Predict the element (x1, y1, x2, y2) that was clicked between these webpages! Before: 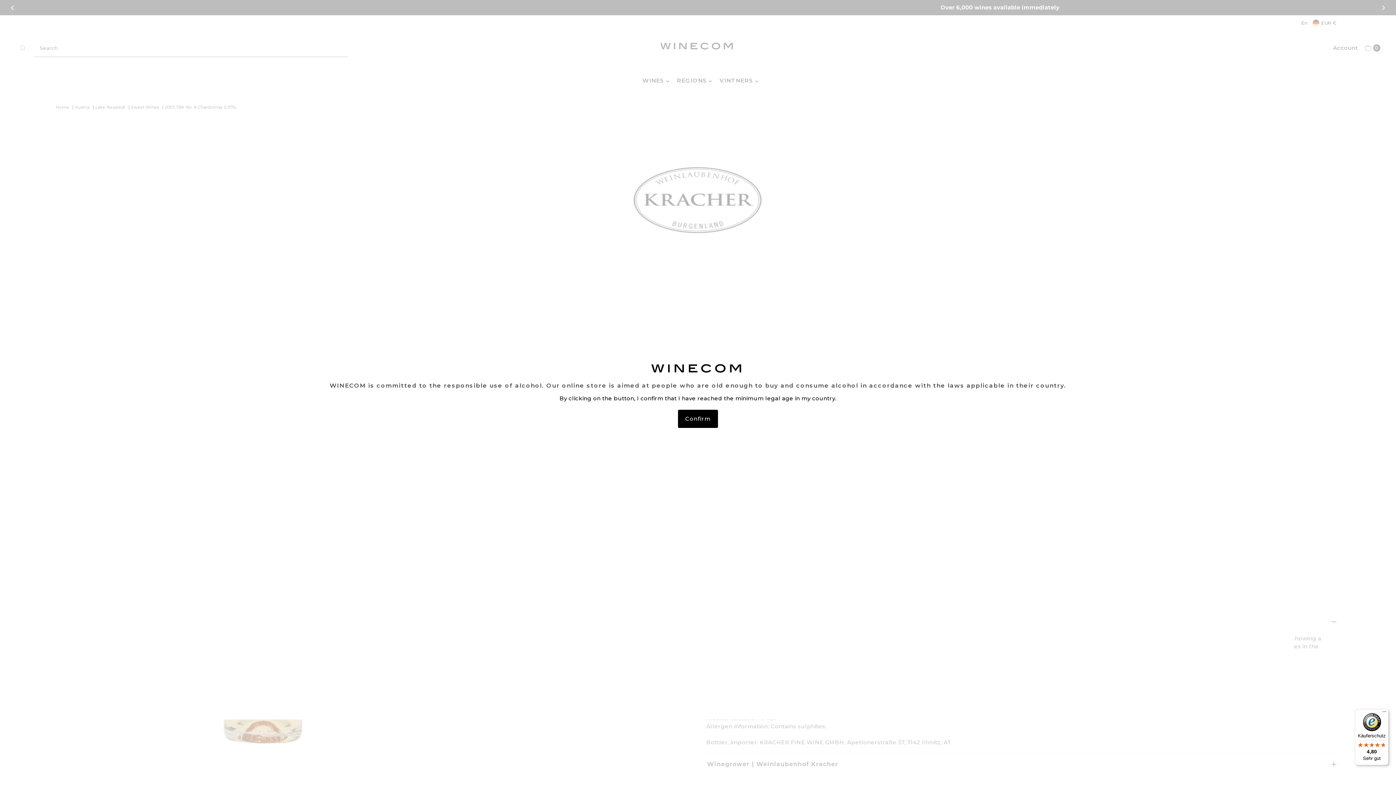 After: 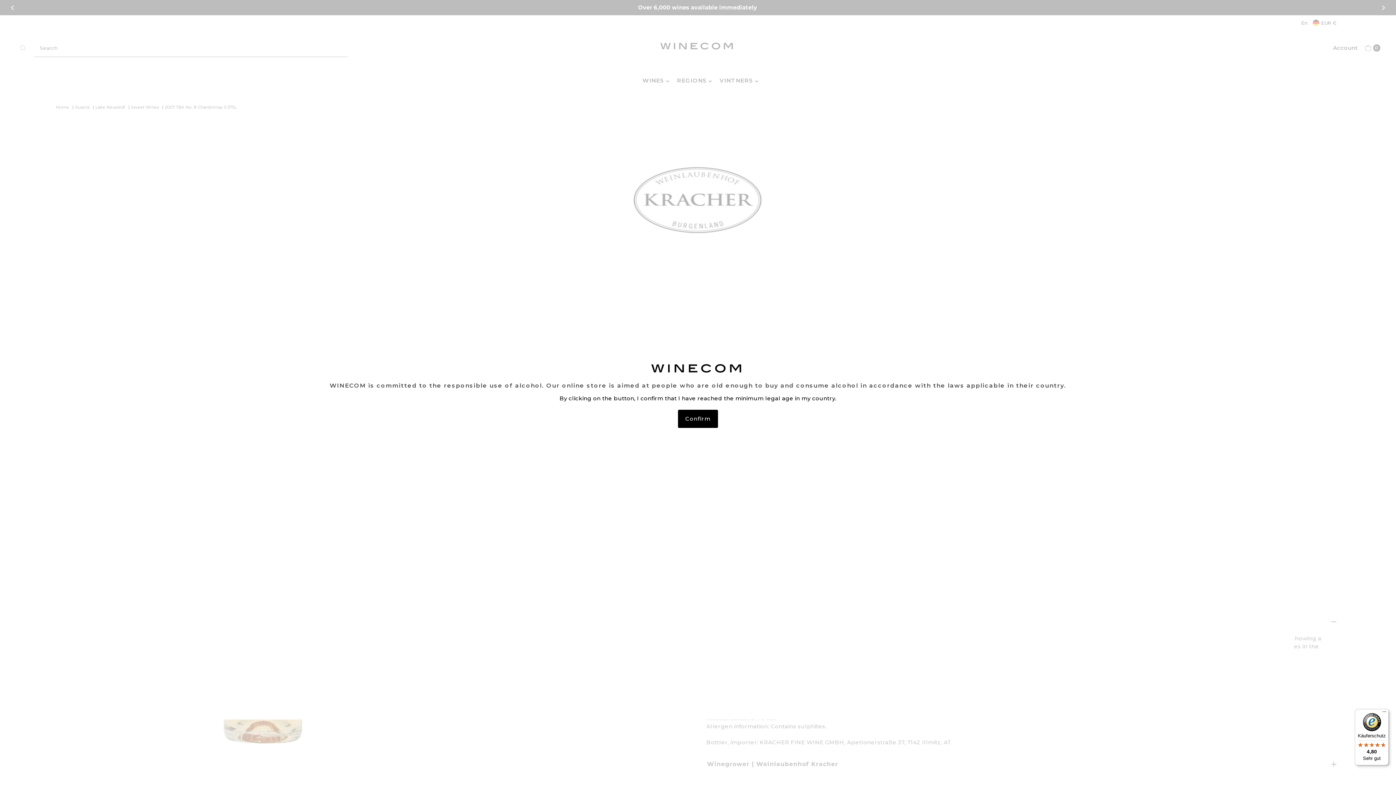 Action: bbox: (1355, 709, 1389, 765) label: Käuferschutz

4,80

Sehr gut